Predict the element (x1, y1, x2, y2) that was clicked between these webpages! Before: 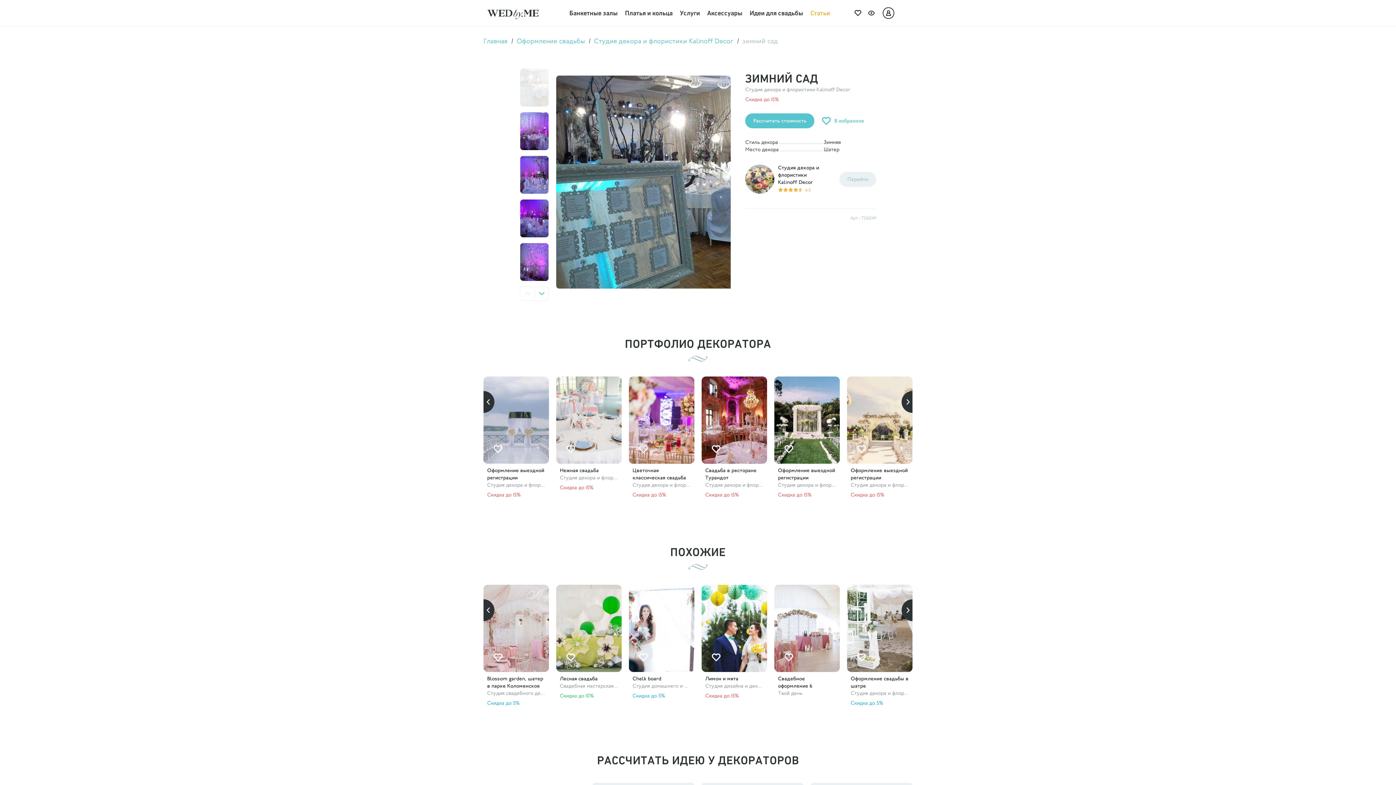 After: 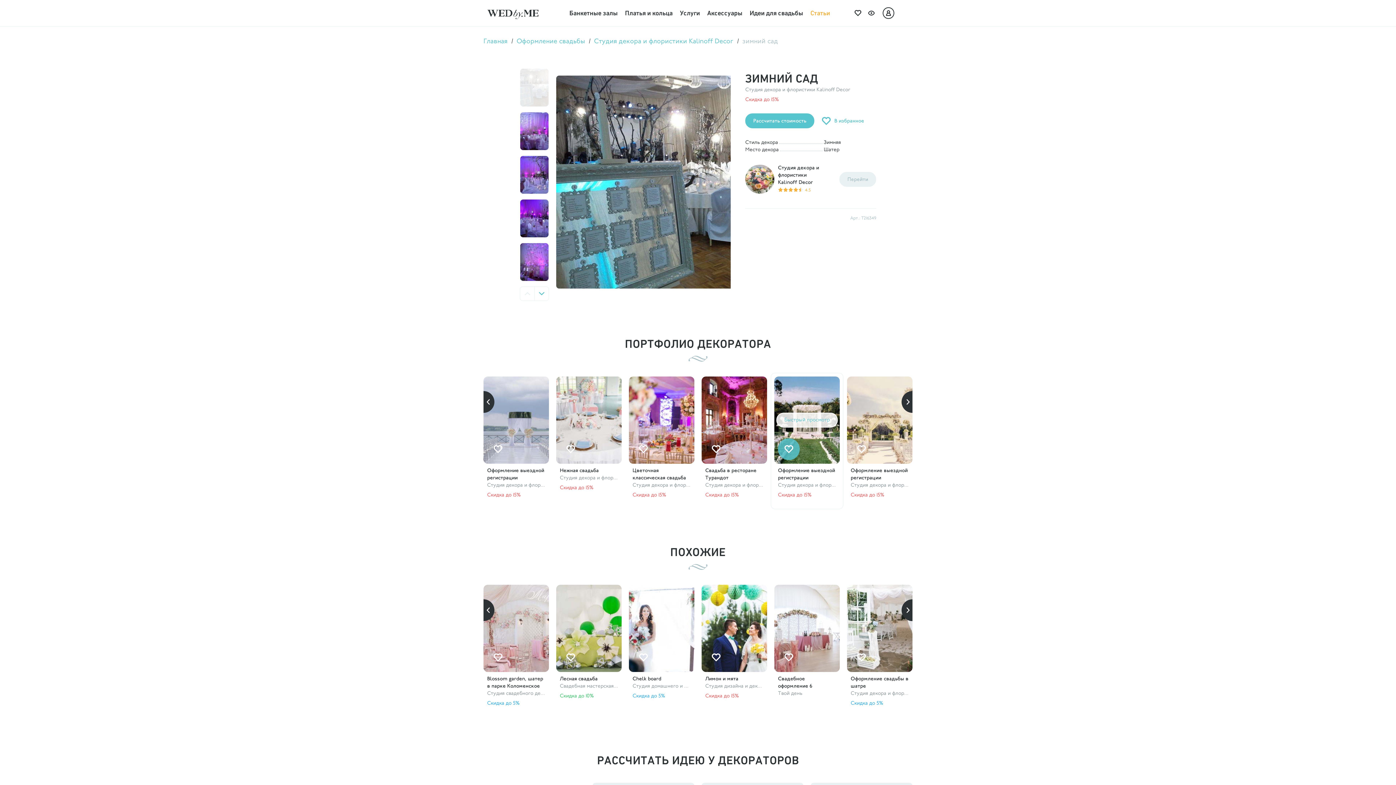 Action: bbox: (778, 438, 800, 460)